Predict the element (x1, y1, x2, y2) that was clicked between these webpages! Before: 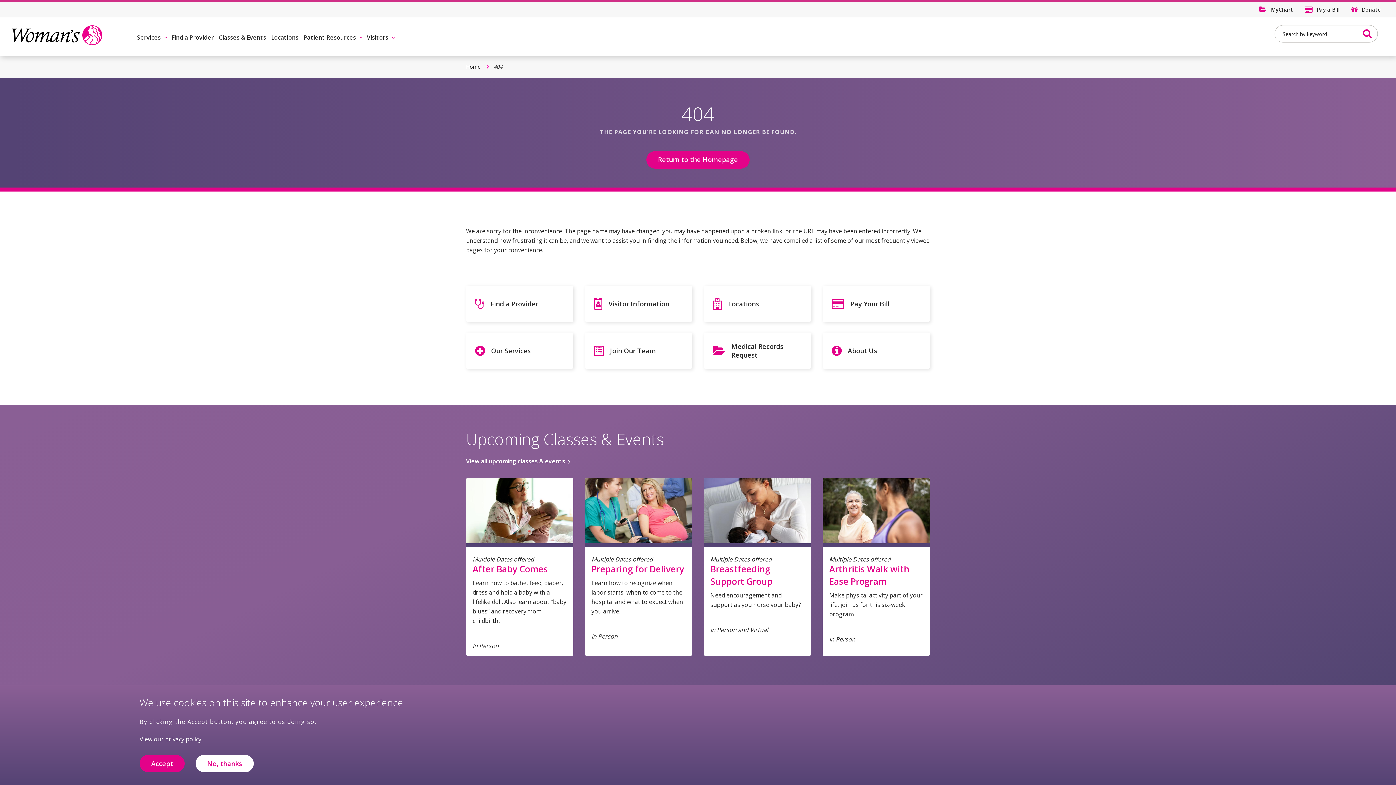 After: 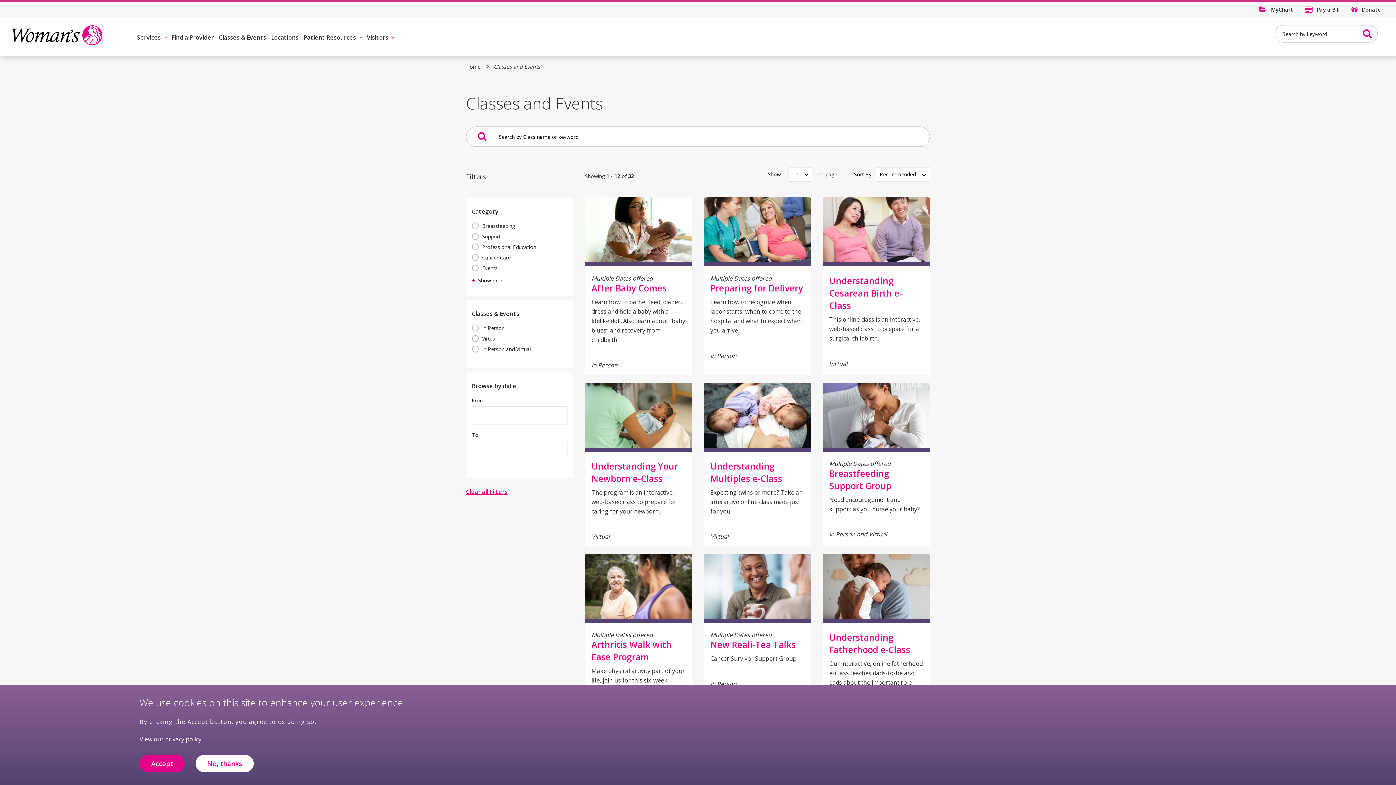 Action: label: Classes & Events bbox: (218, 30, 266, 42)